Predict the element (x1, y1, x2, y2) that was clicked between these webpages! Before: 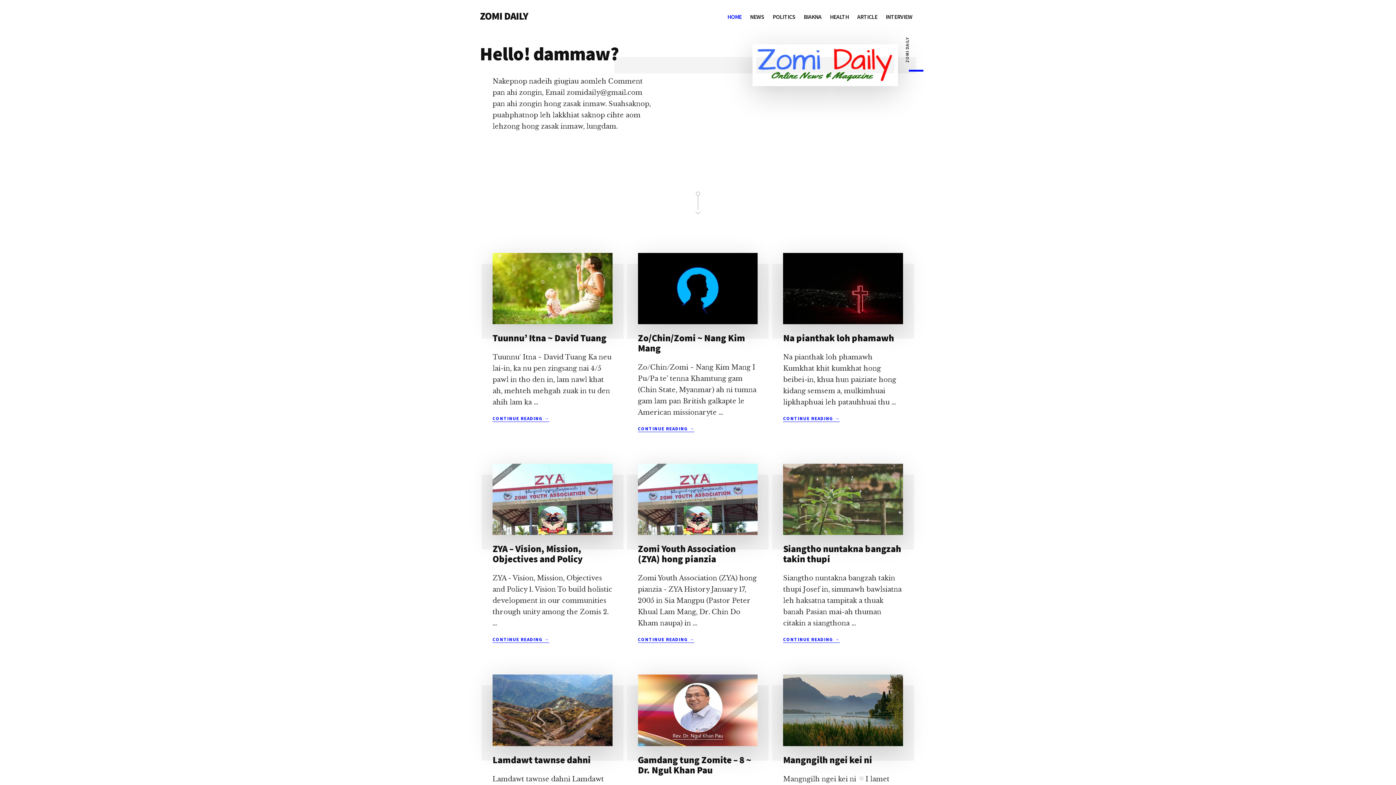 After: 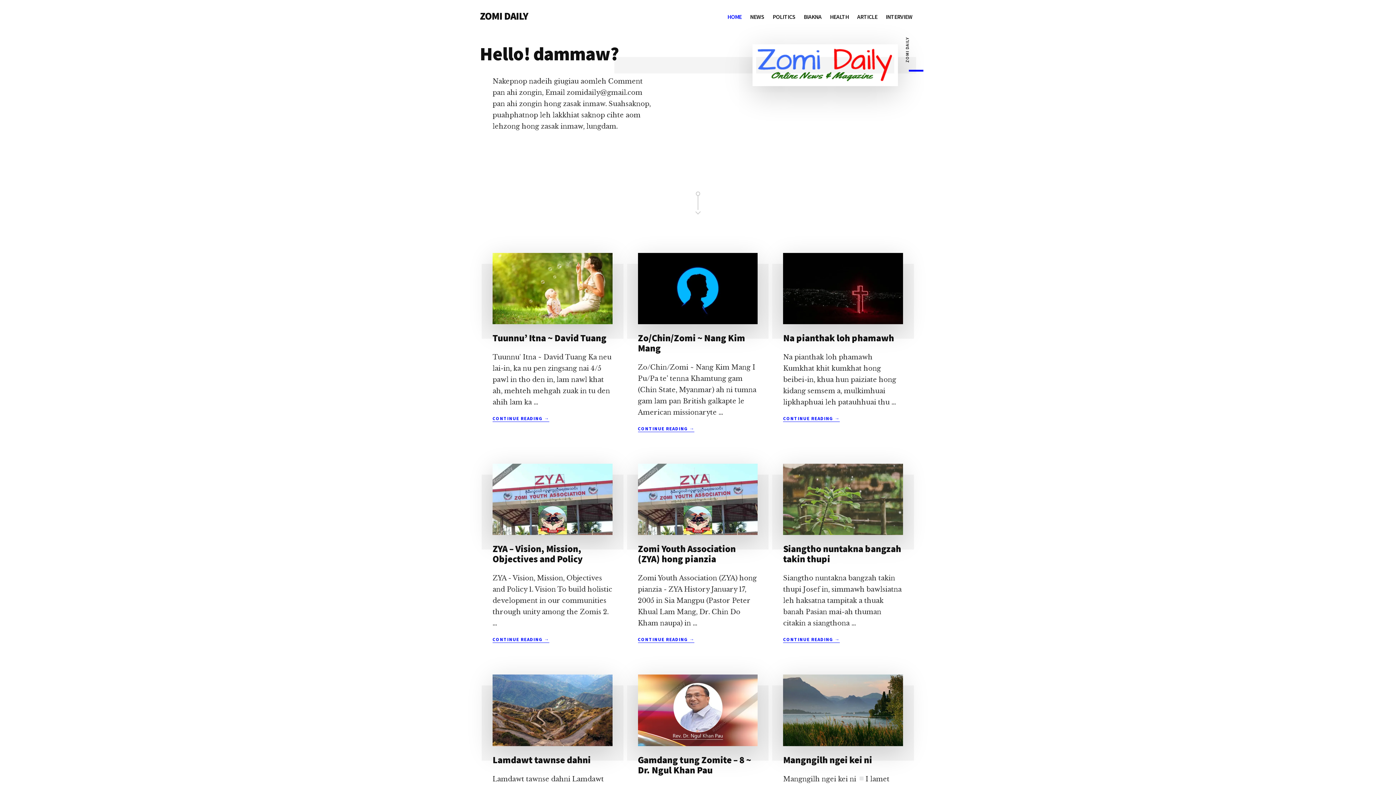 Action: bbox: (723, 7, 745, 26) label: HOME